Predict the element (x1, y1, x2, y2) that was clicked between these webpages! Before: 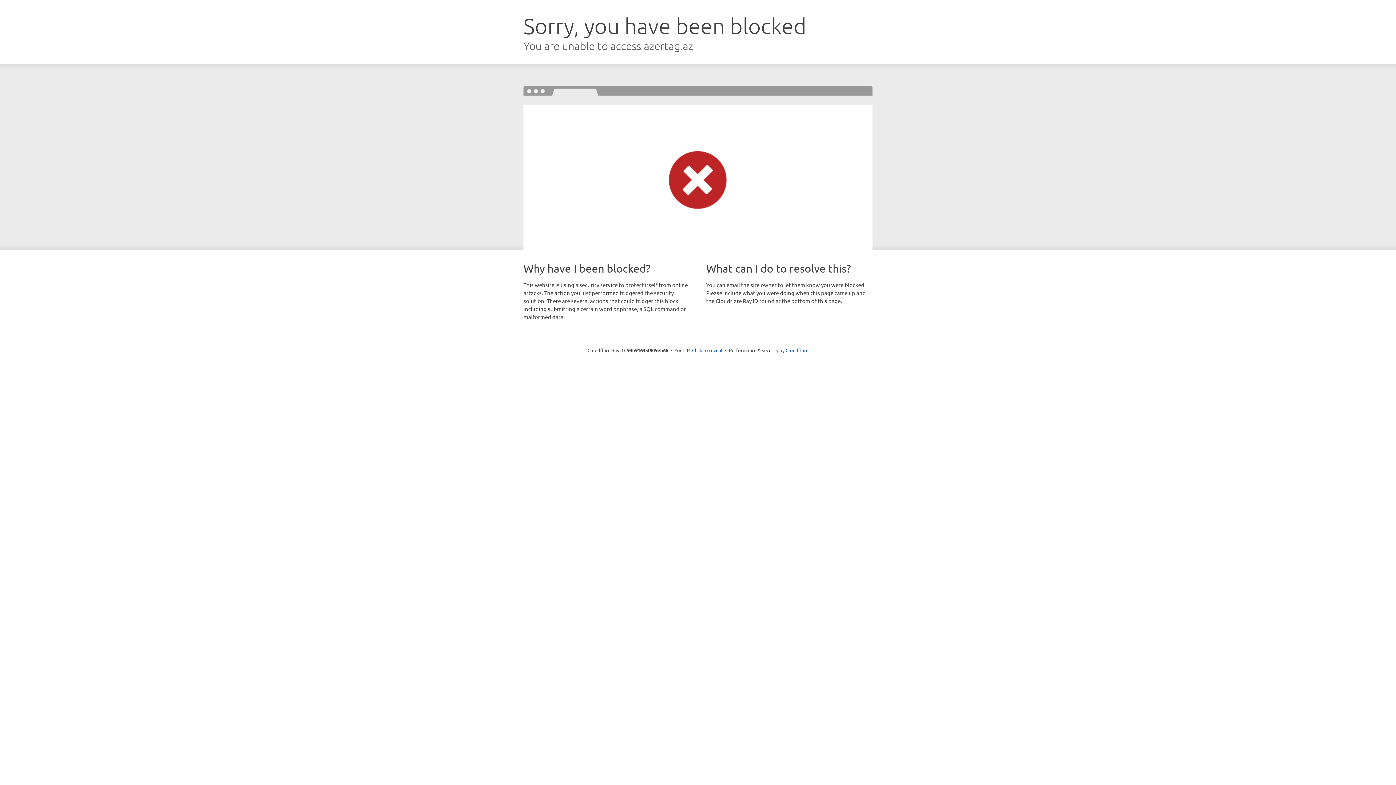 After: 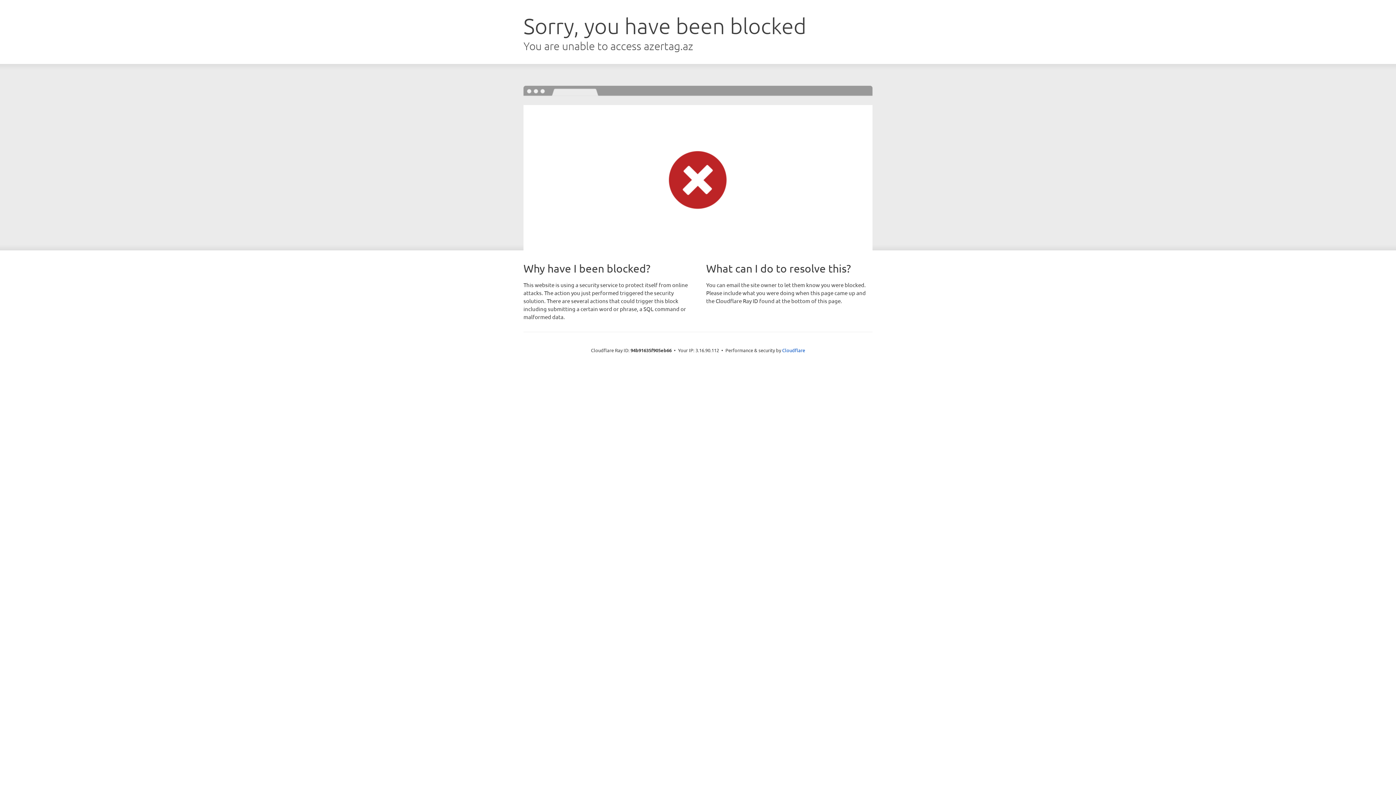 Action: bbox: (692, 346, 722, 353) label: Click to reveal